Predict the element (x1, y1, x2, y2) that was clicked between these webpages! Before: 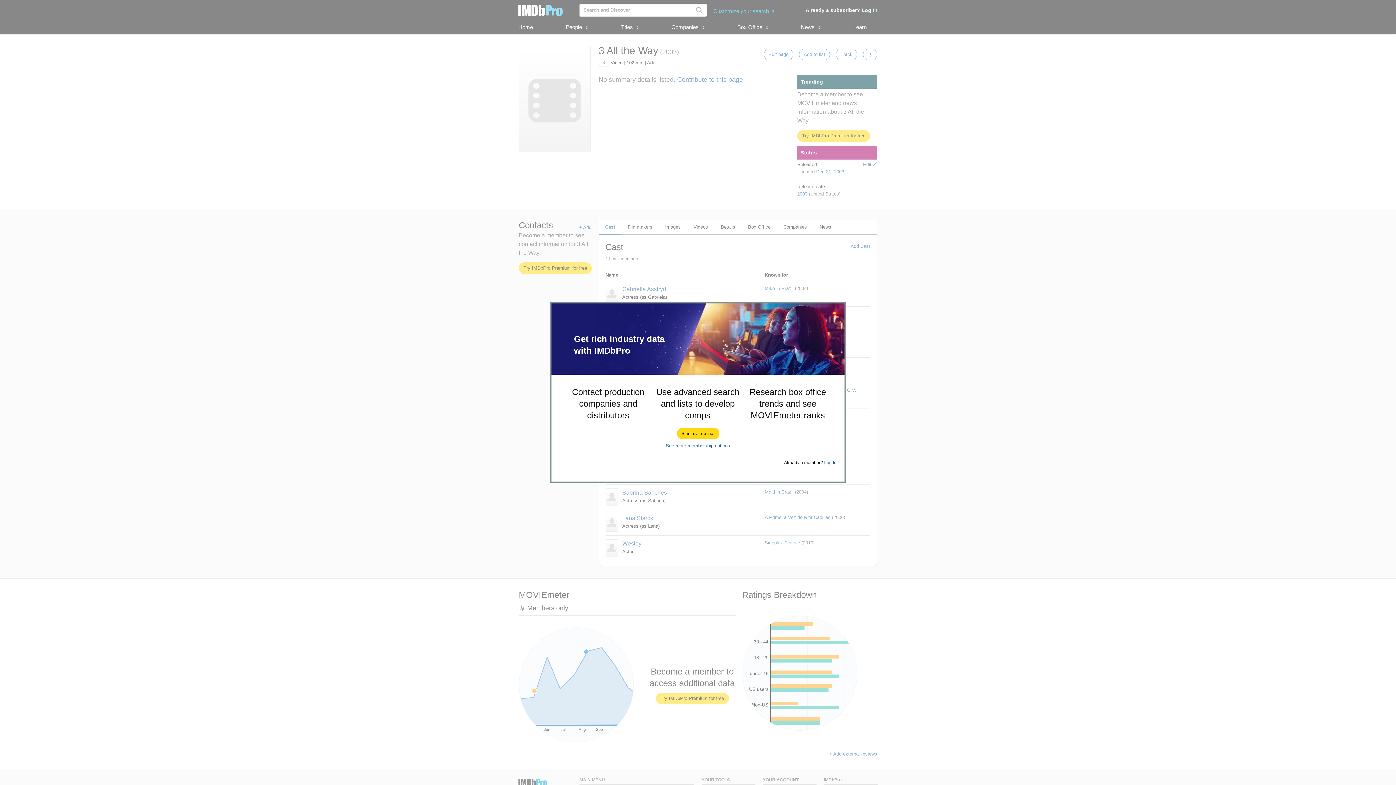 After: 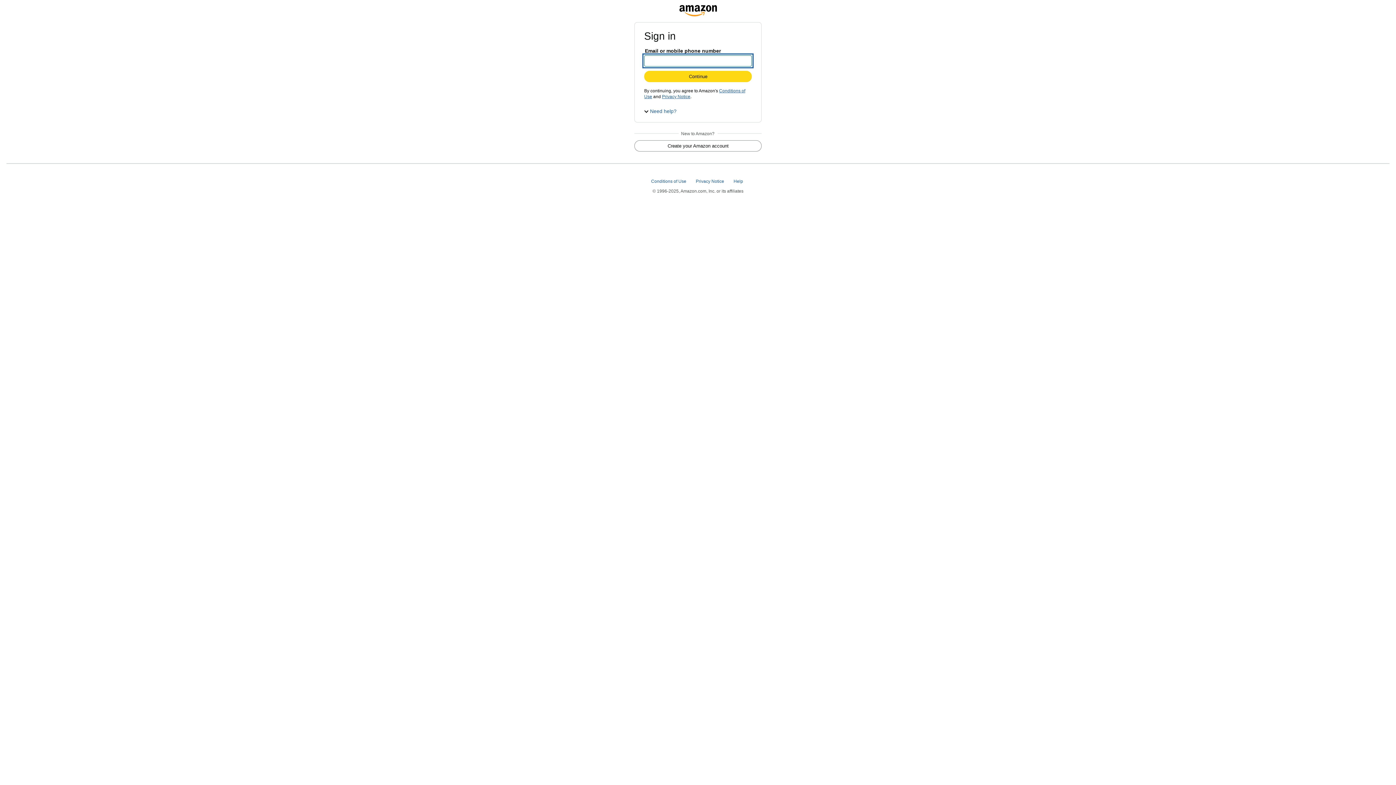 Action: bbox: (677, 428, 719, 439) label: Start my free trial